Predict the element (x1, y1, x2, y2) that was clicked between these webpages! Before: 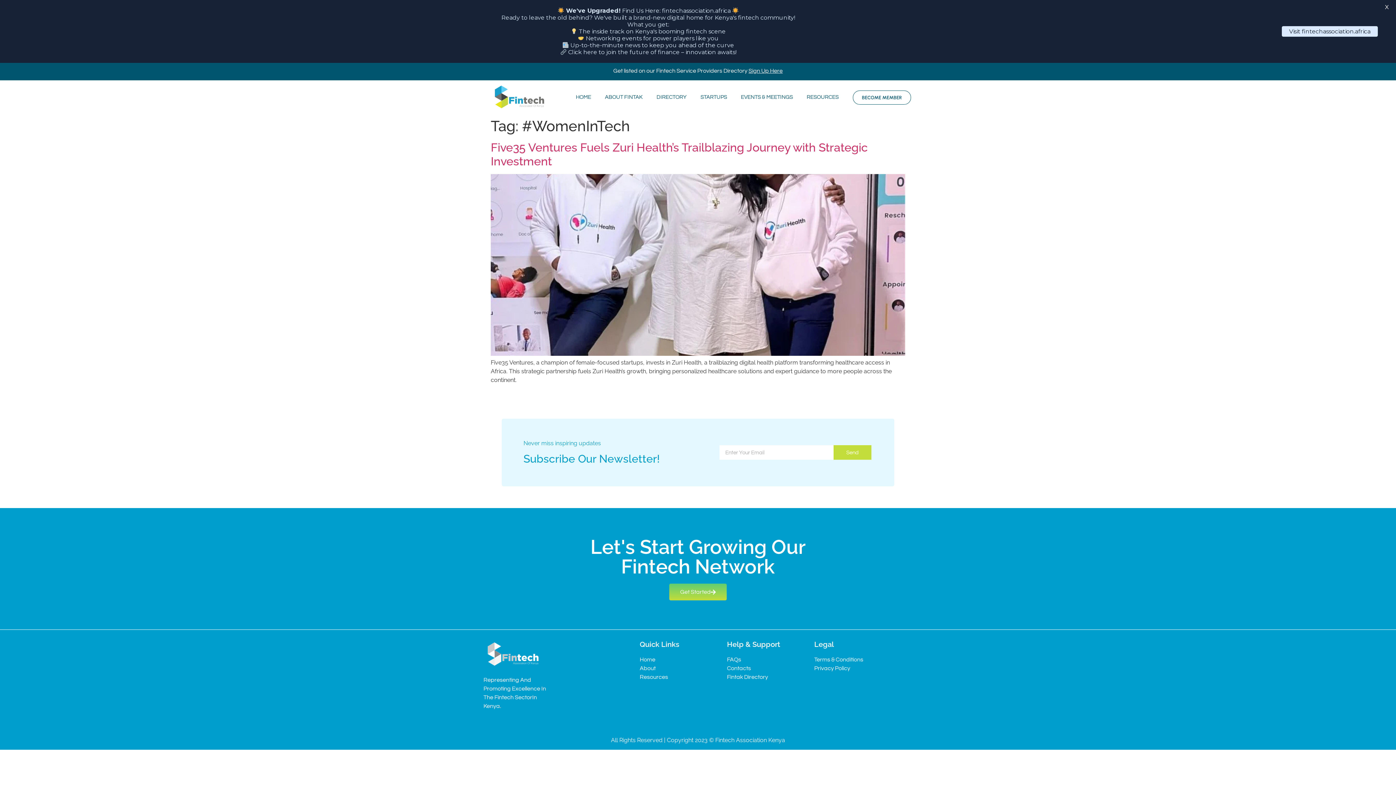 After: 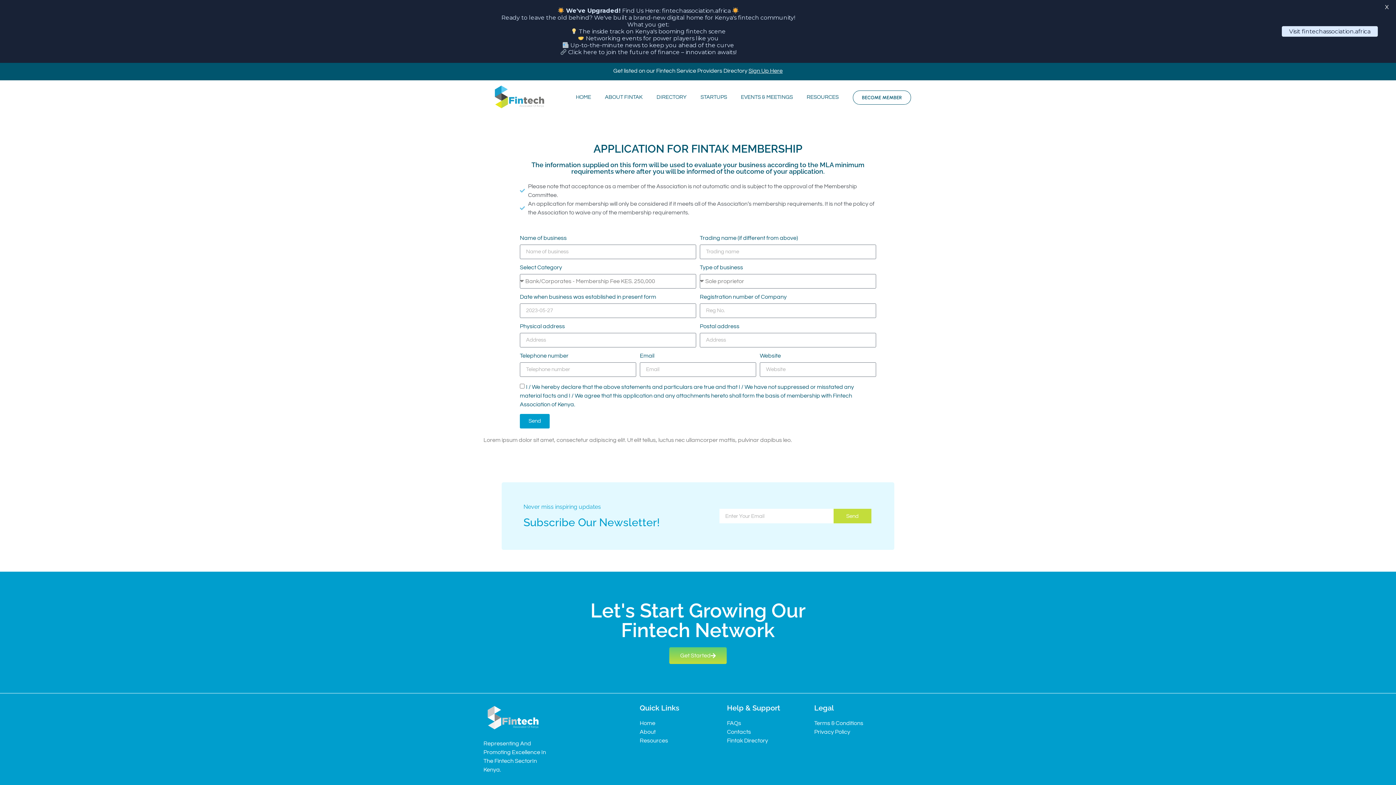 Action: label: BECOME MEMBER bbox: (853, 90, 911, 104)